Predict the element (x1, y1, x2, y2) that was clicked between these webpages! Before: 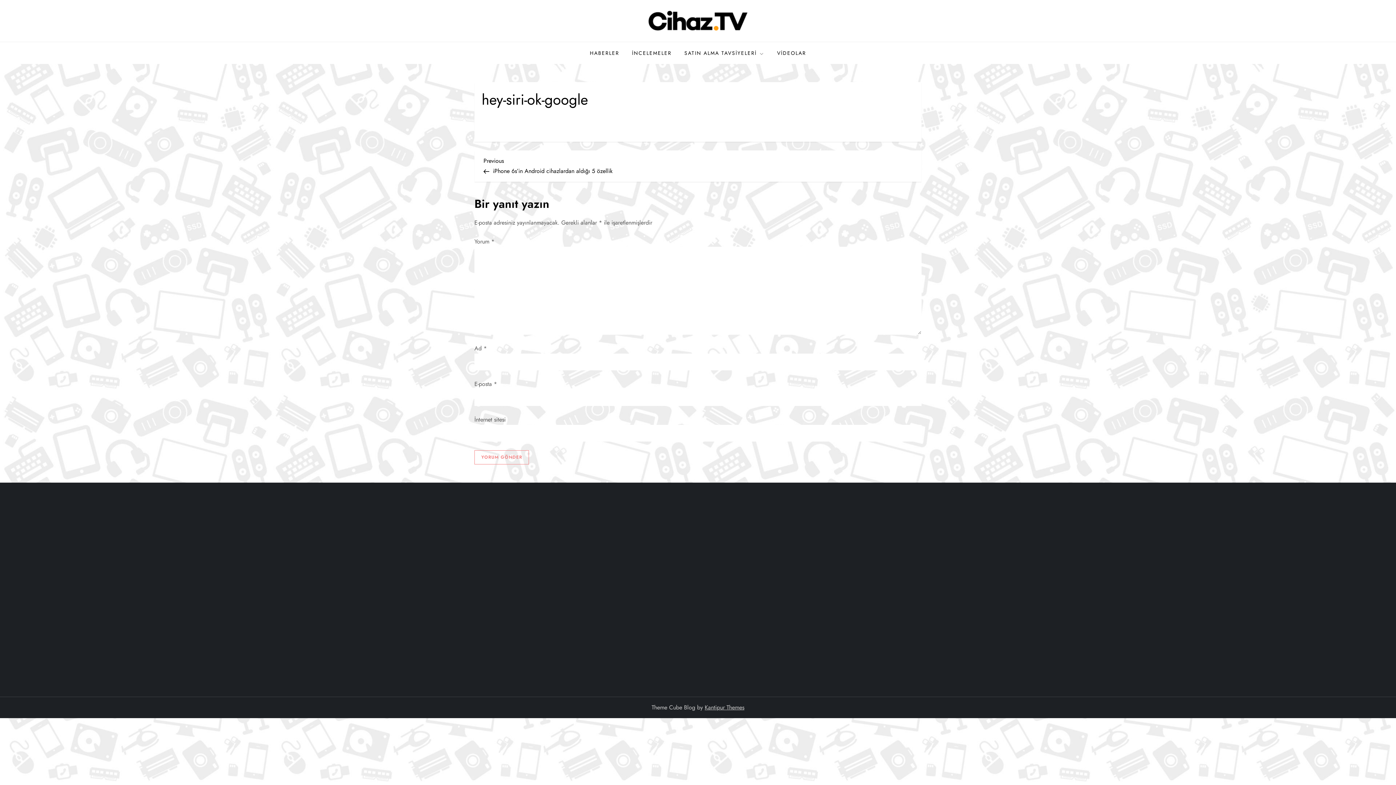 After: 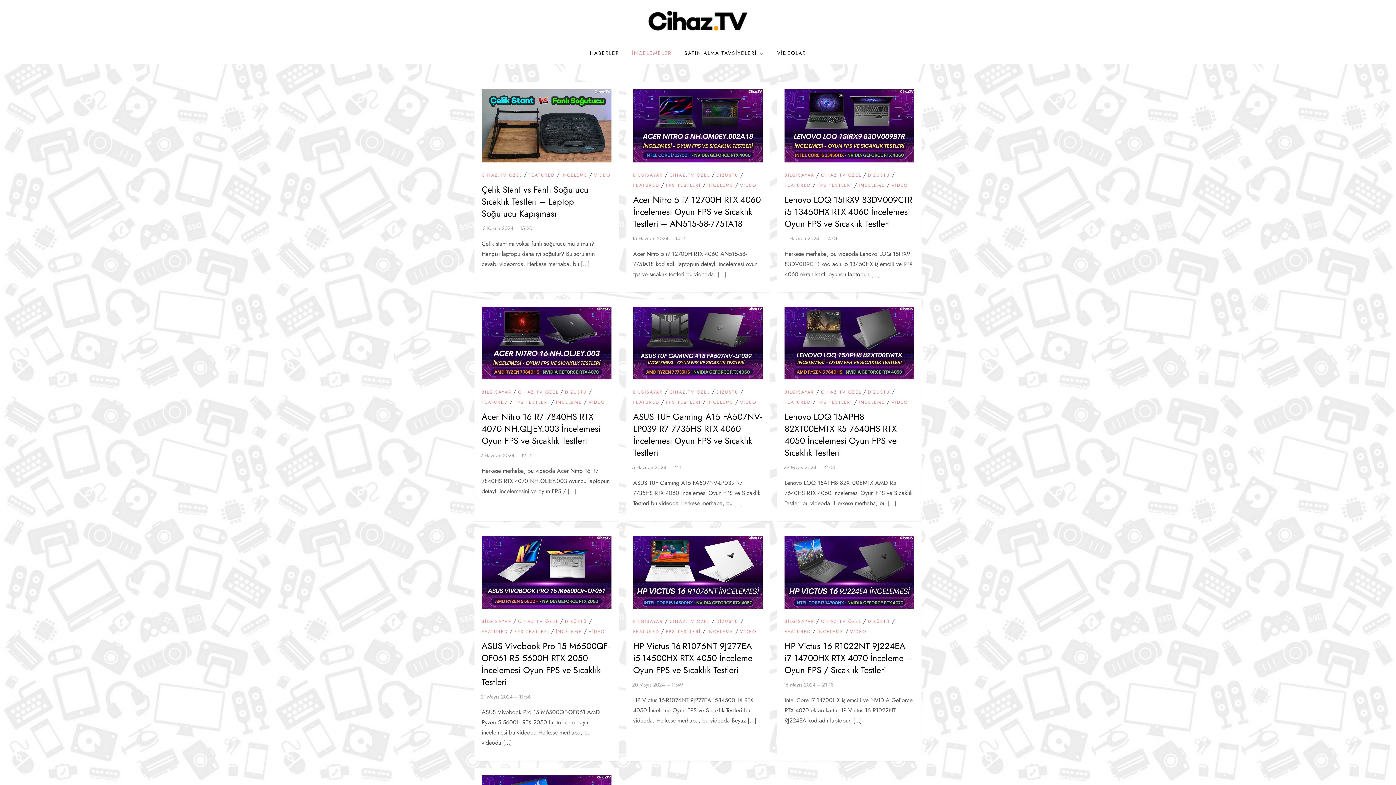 Action: bbox: (626, 42, 677, 64) label: İNCELEMELER